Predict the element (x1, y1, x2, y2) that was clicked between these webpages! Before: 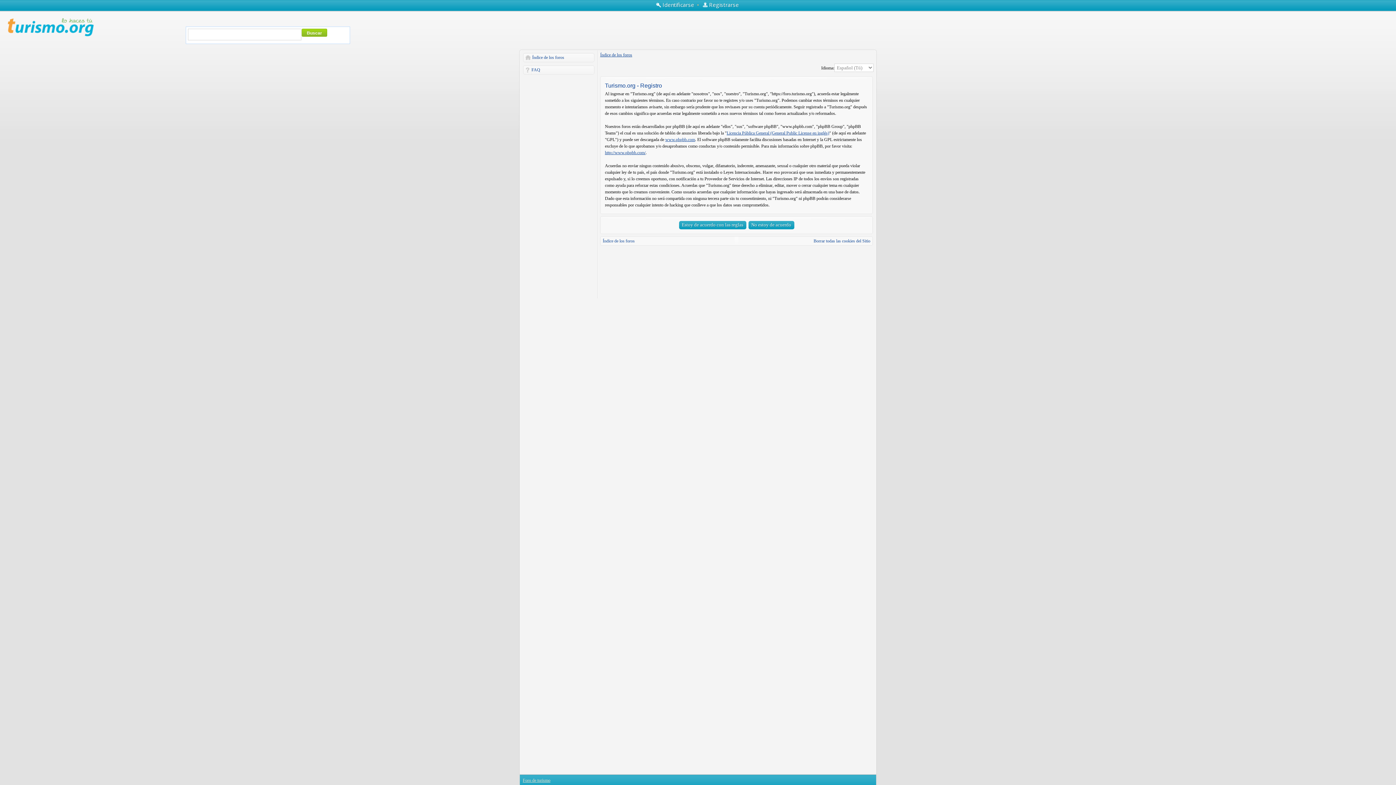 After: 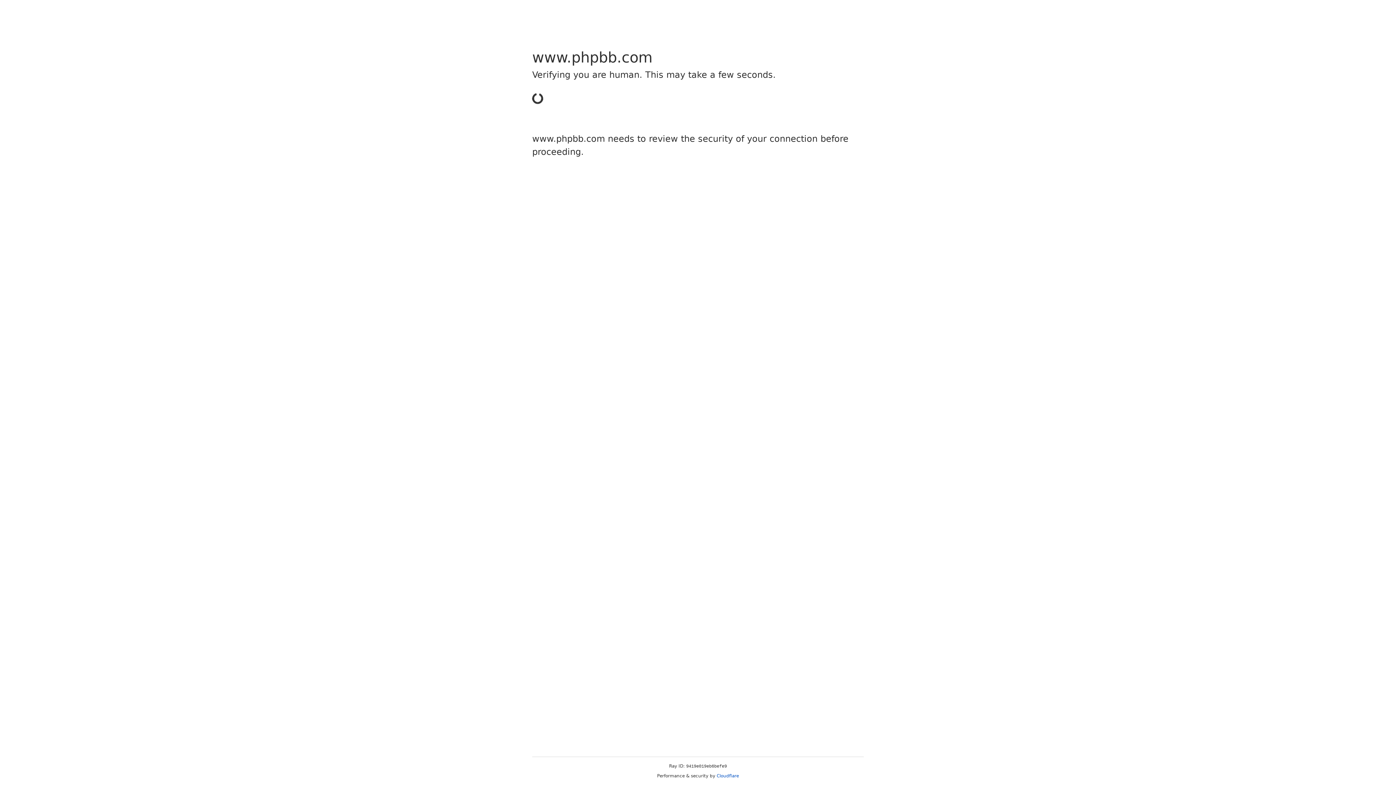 Action: label: http://www.phpbb.com/ bbox: (605, 150, 645, 155)